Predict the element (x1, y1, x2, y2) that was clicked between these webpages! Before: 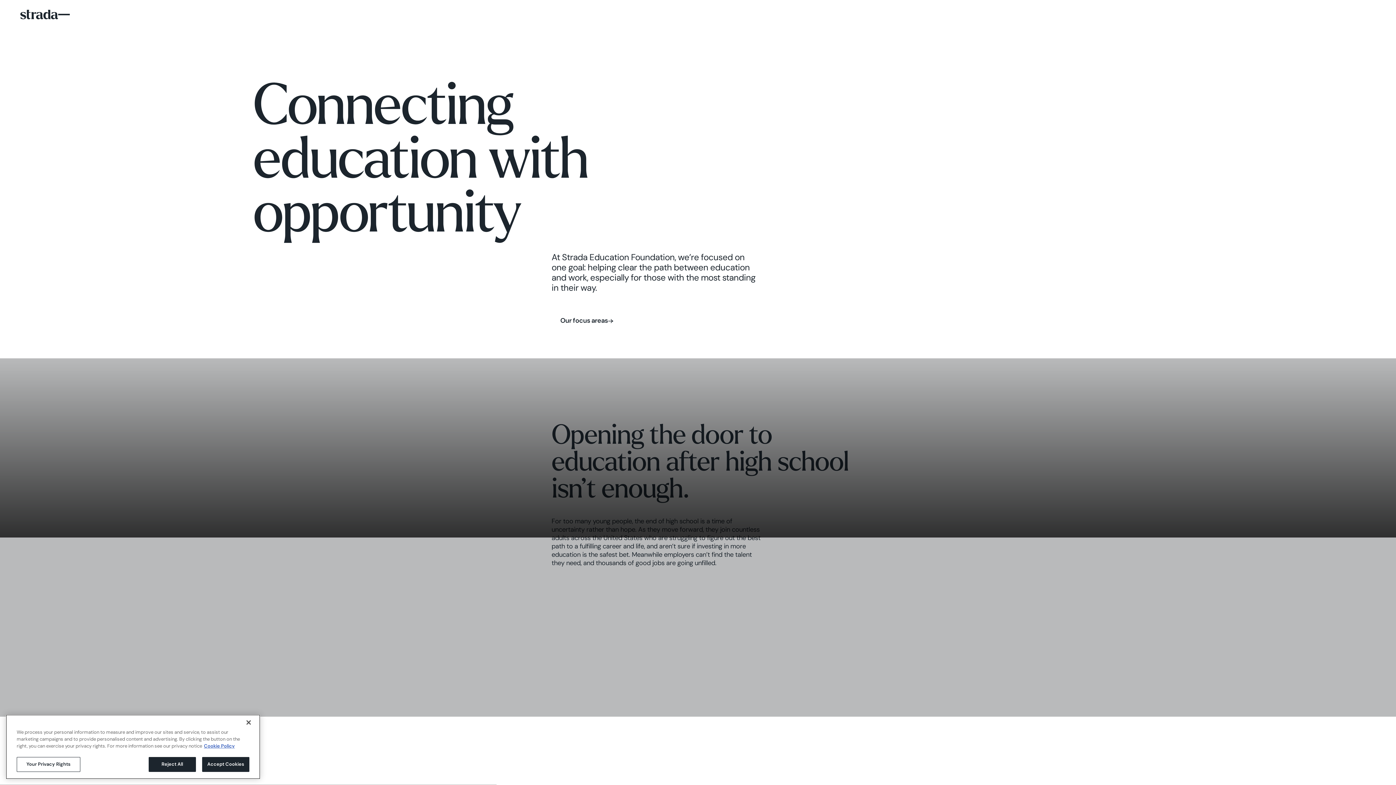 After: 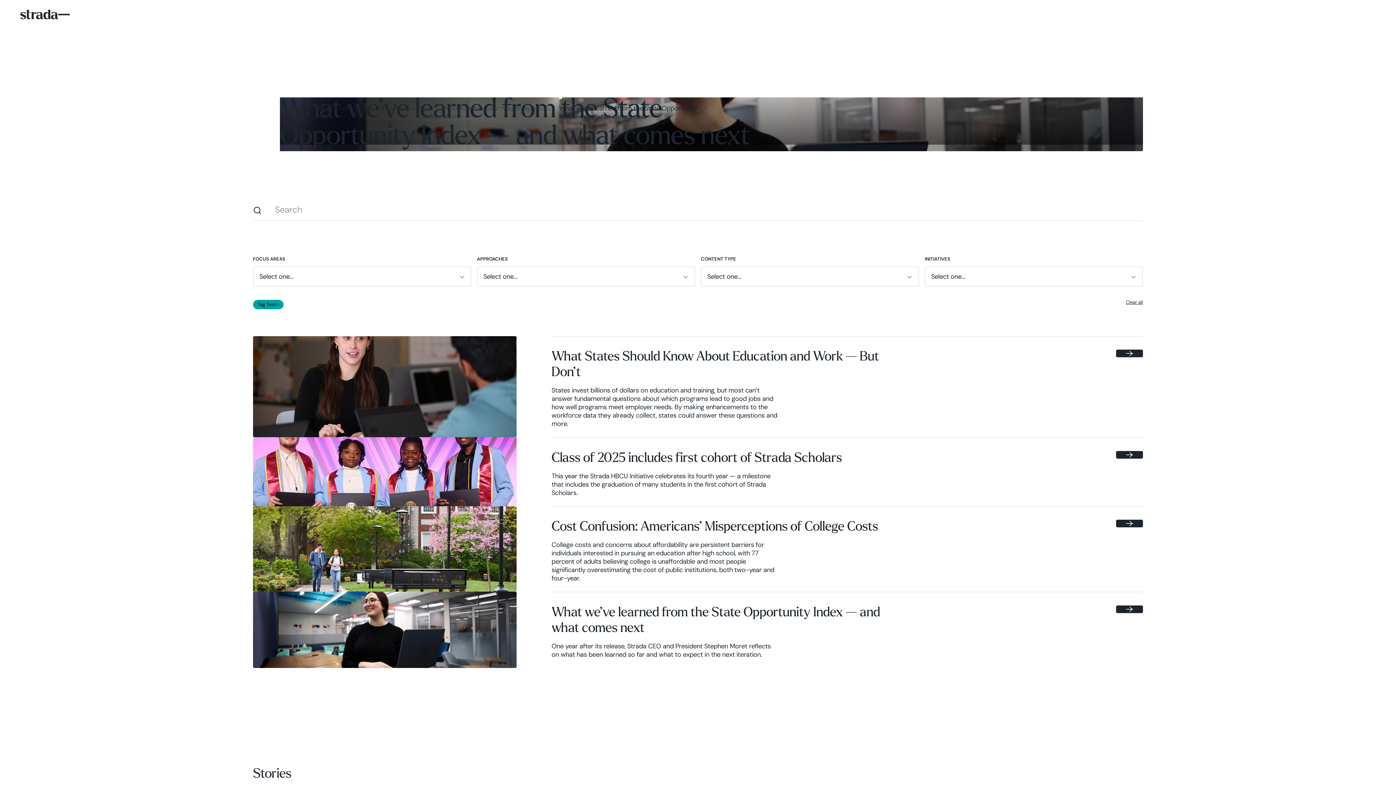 Action: bbox: (622, 311, 687, 331) label: Browse insights